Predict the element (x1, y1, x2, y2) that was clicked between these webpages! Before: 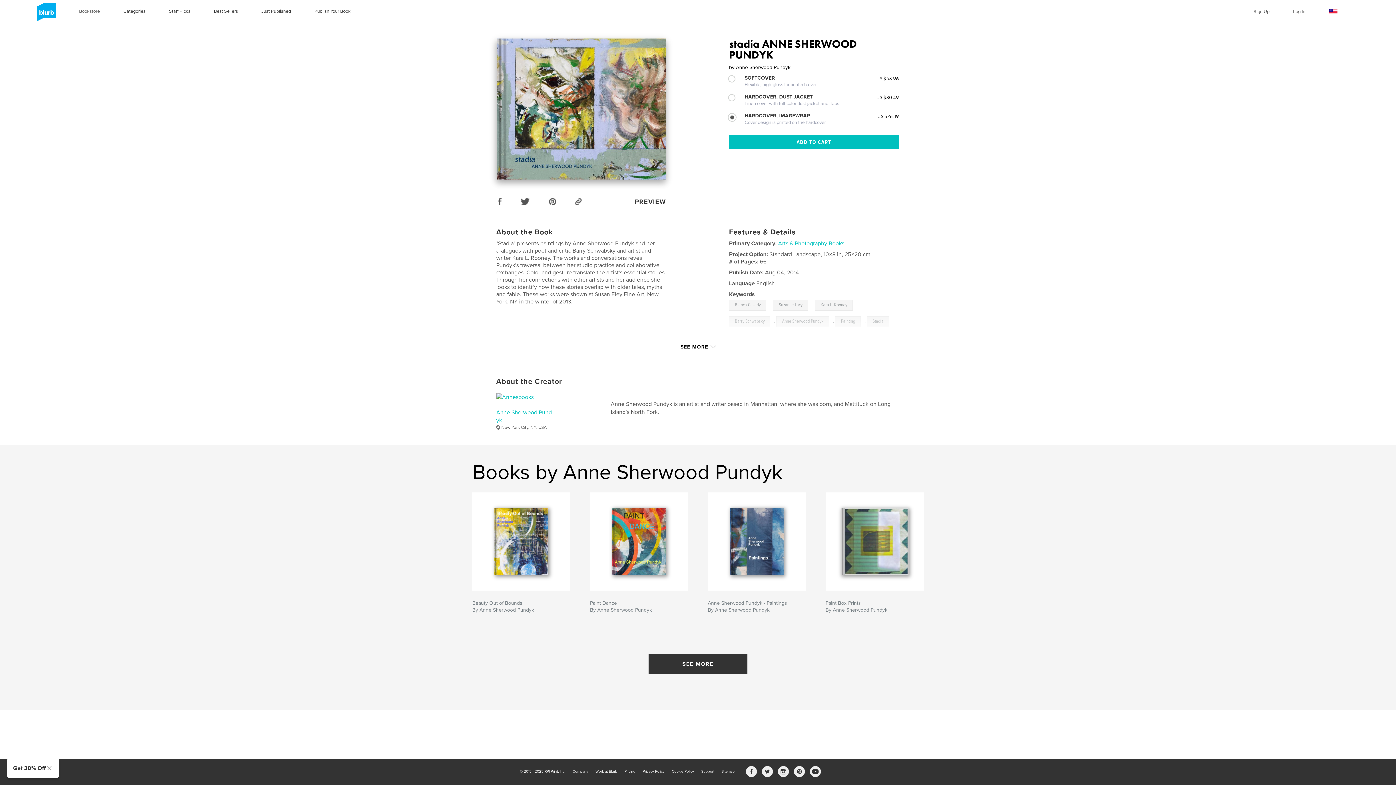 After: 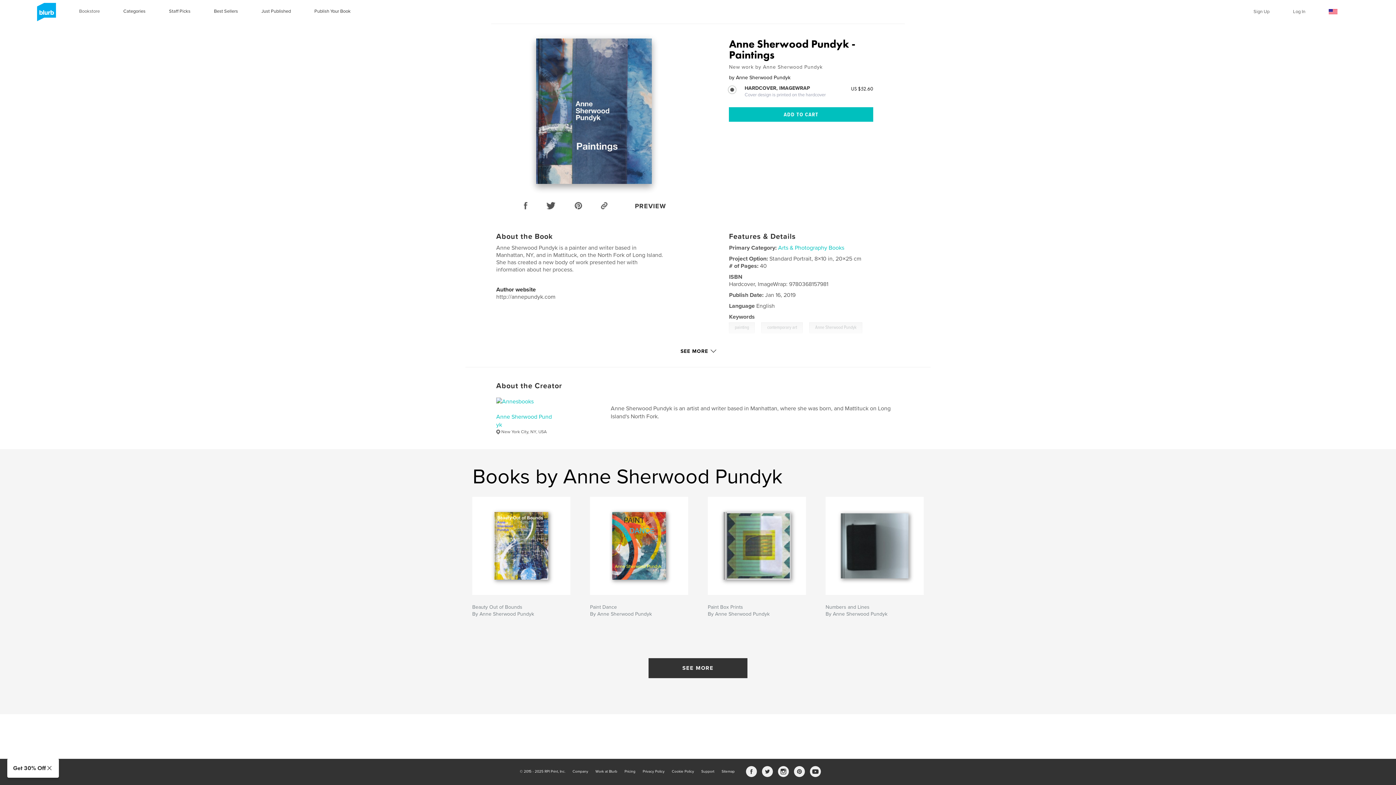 Action: label: Anne Sherwood Pundyk - Paintings
By Anne Sherwood Pundyk bbox: (708, 599, 787, 613)